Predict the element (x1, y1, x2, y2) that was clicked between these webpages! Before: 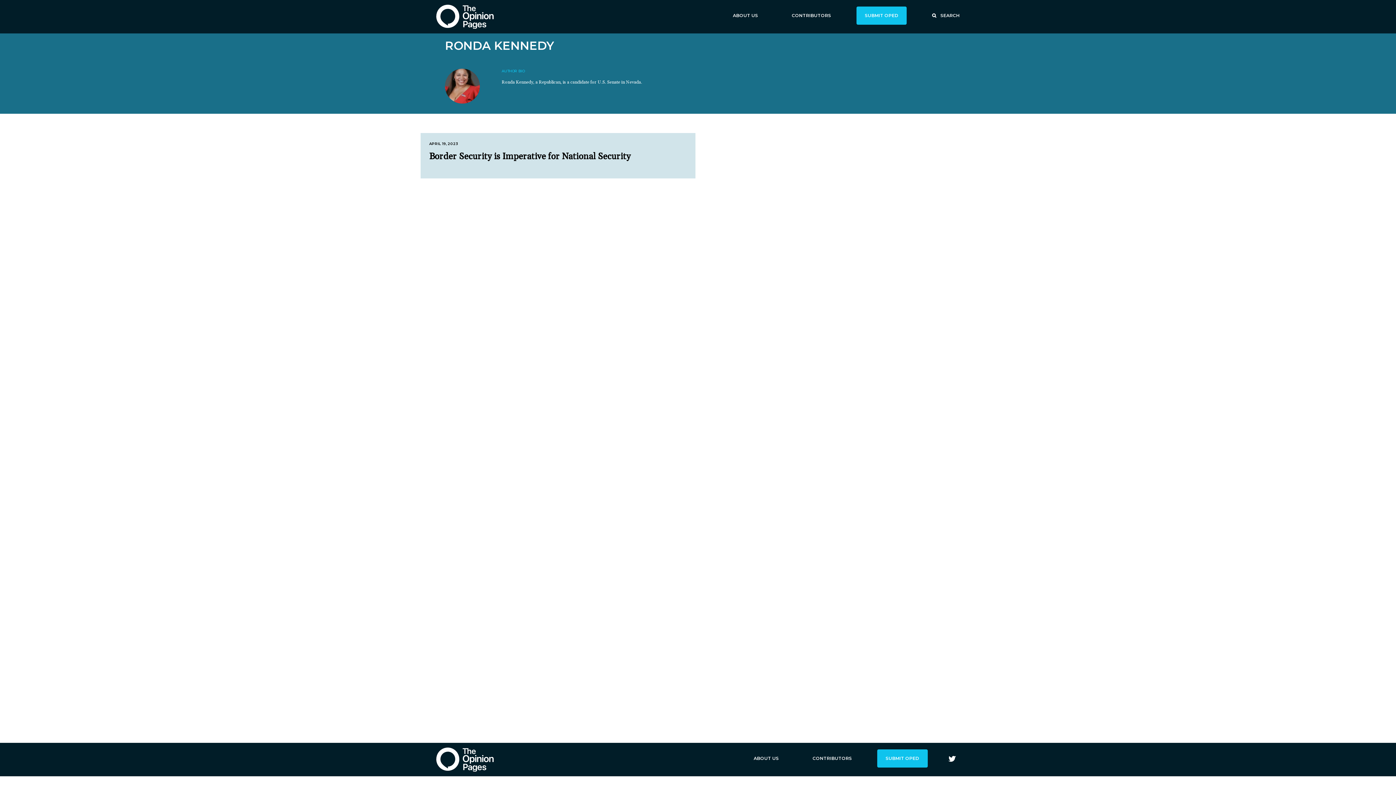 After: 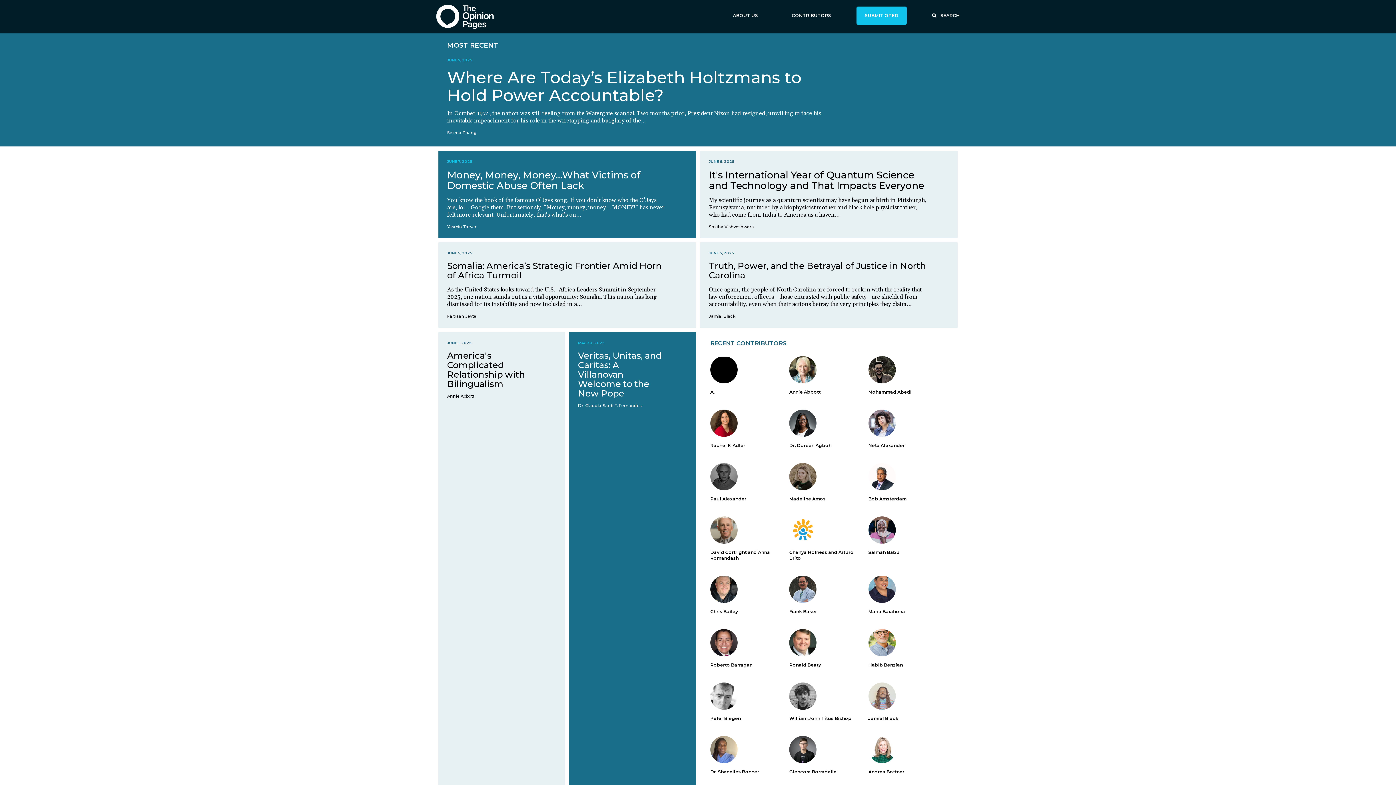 Action: label: The Opinion Pages bbox: (436, 4, 493, 28)